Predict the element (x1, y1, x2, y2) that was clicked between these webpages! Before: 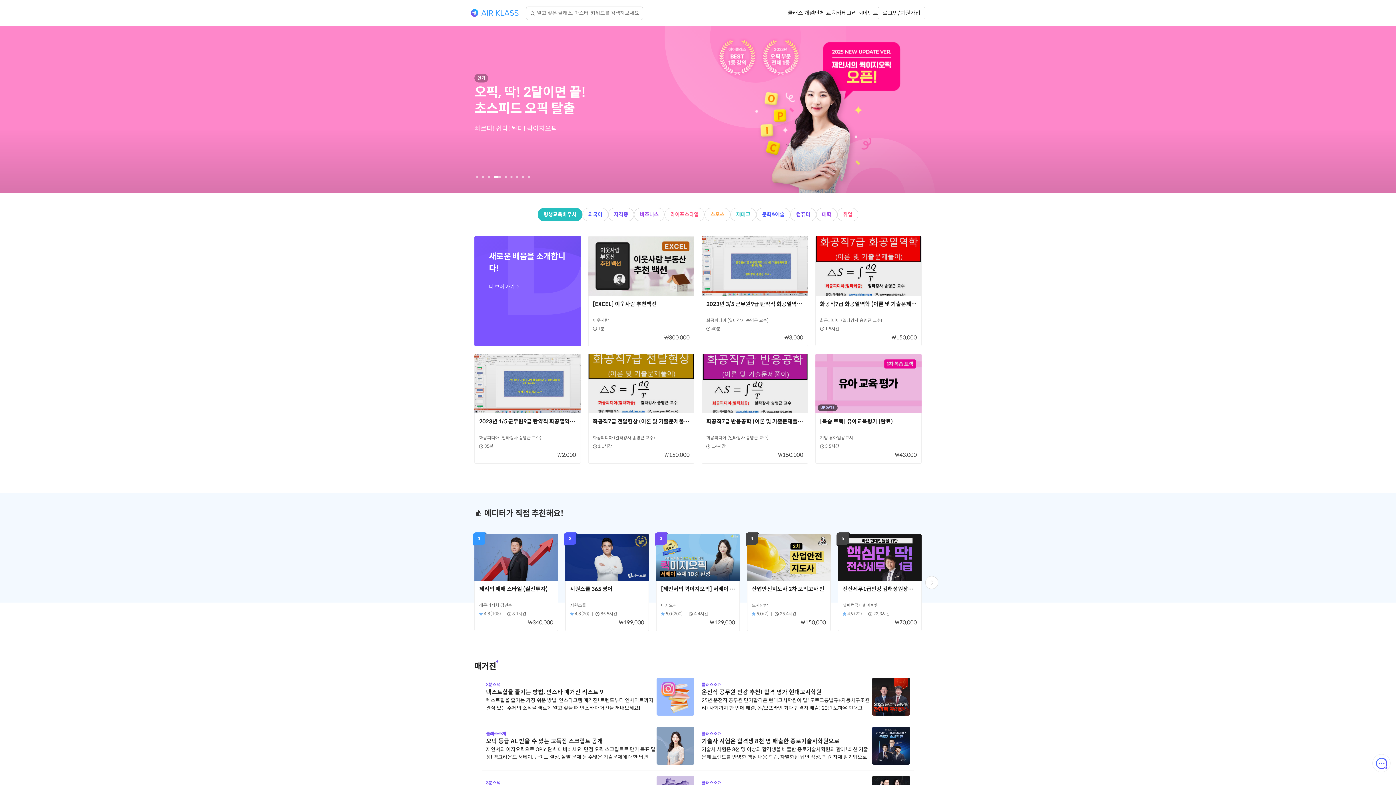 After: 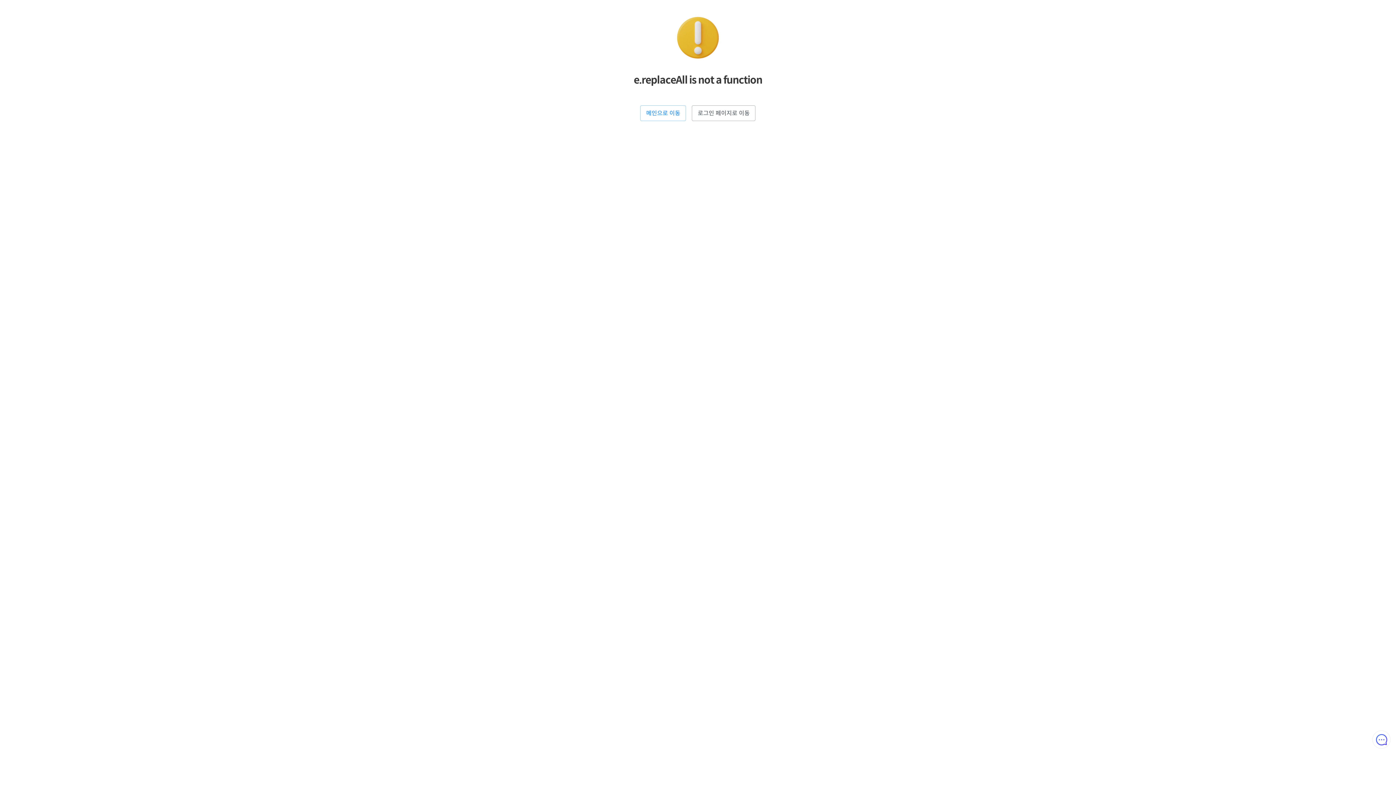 Action: label: 3
[제인서의 퀵이지오픽] 서베이 주제 10강 완성
이지오픽
5.0
(200)
4.4시간
₩129,000 bbox: (656, 534, 740, 631)